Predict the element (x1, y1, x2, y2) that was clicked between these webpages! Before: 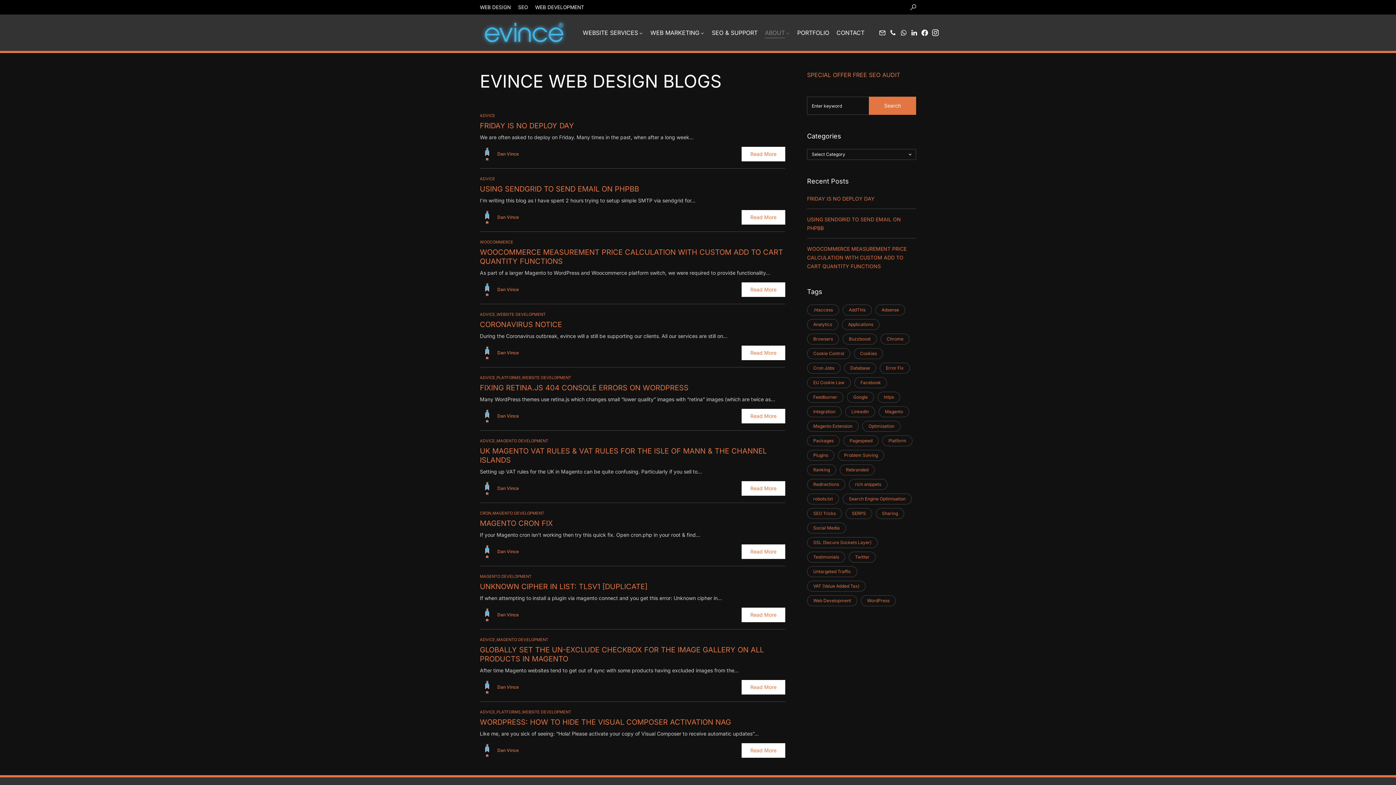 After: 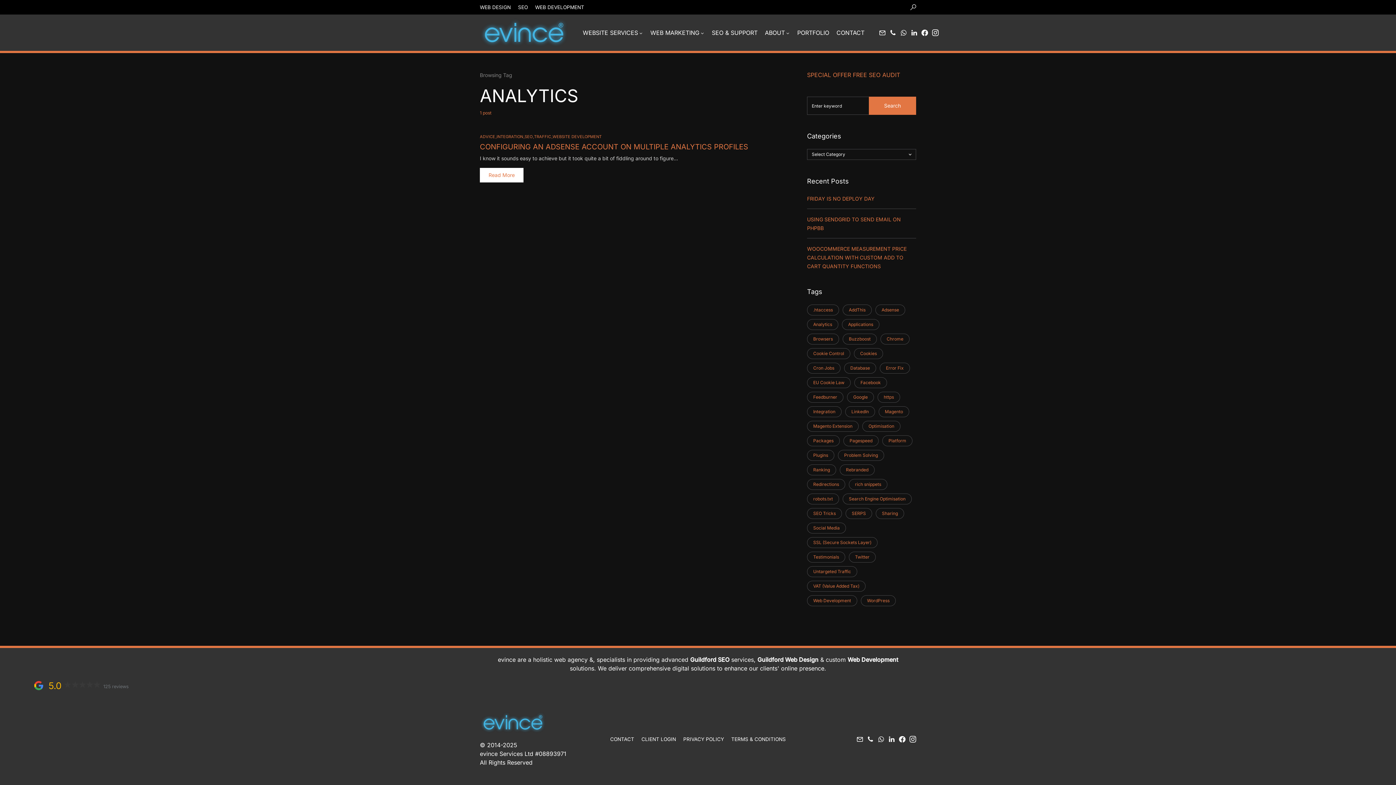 Action: bbox: (807, 319, 838, 330) label: Analytics (1 item)